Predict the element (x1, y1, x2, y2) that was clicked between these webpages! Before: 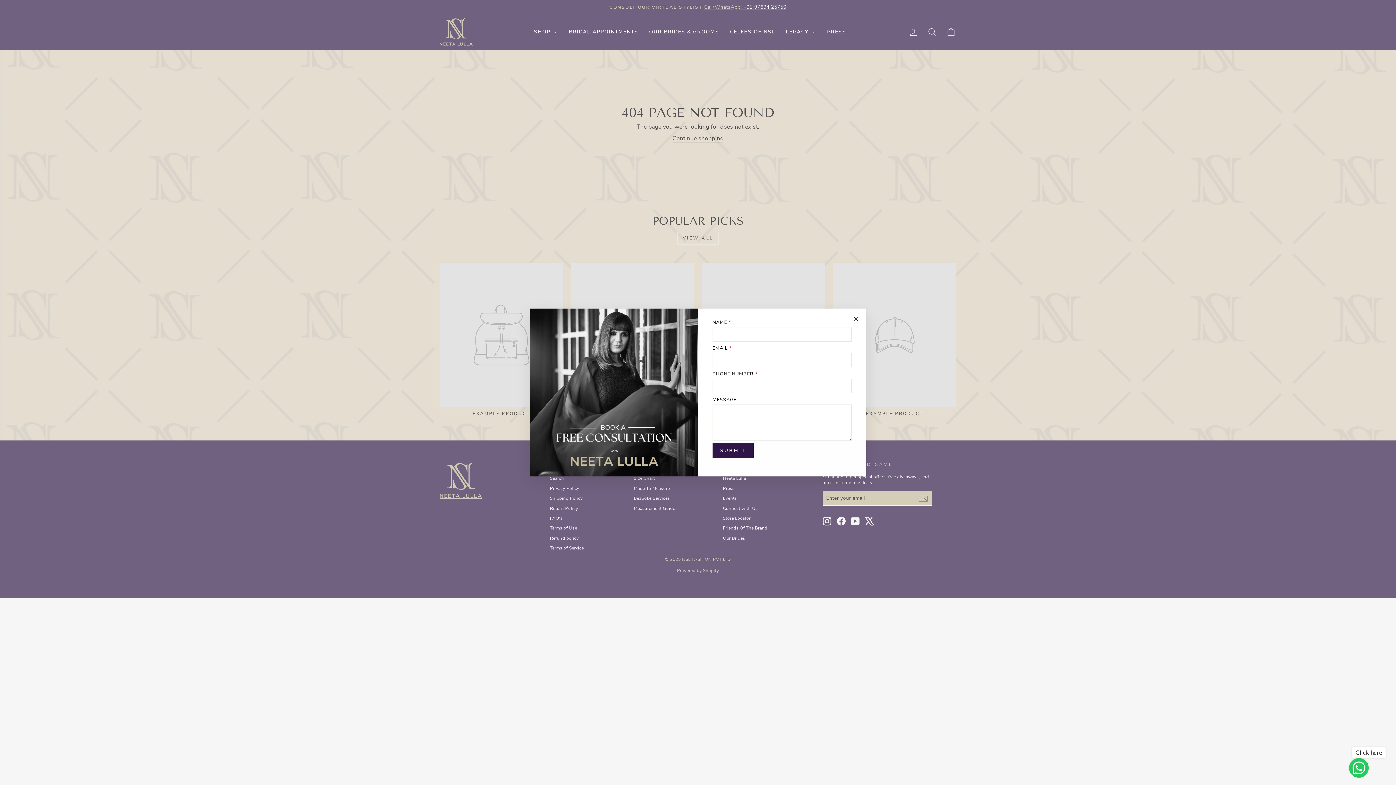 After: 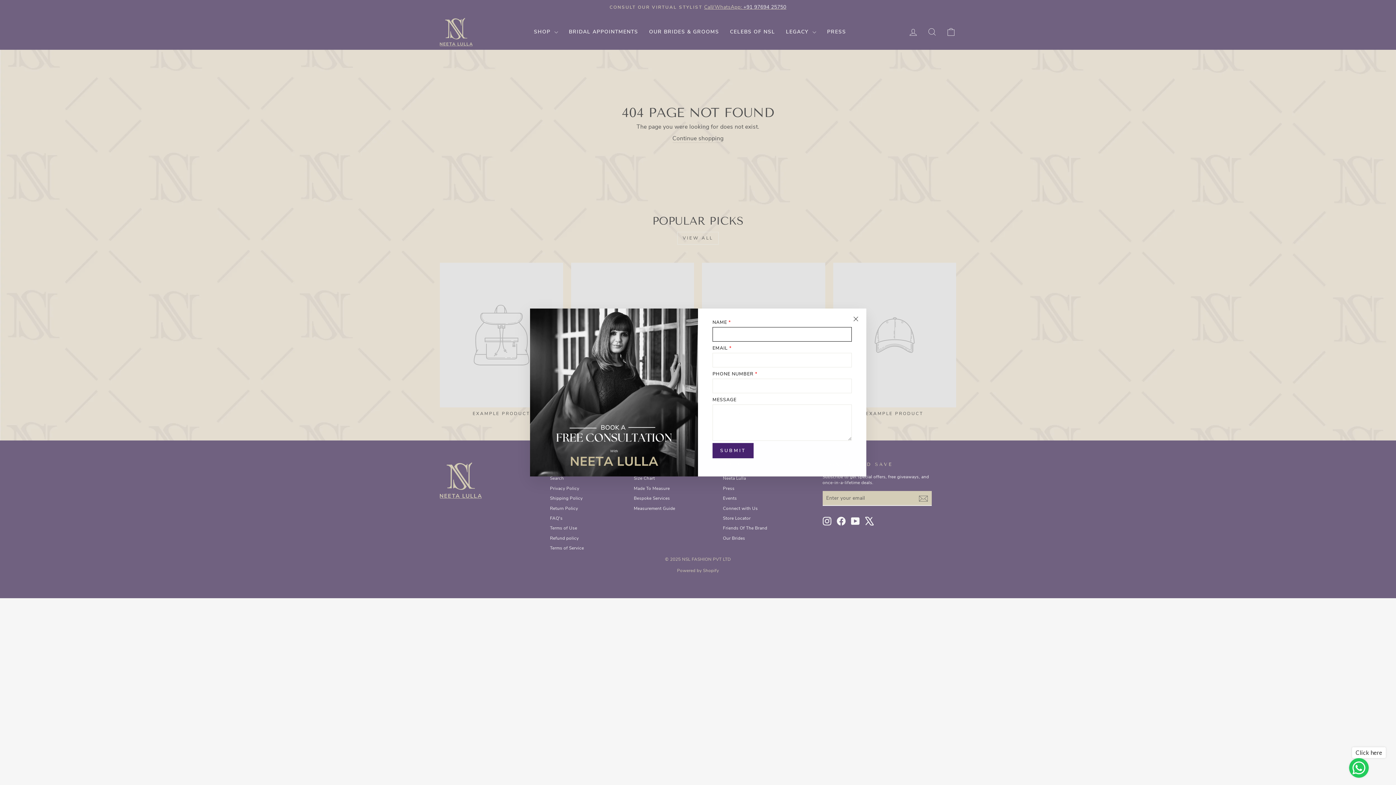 Action: label: SUBMIT bbox: (712, 443, 753, 458)